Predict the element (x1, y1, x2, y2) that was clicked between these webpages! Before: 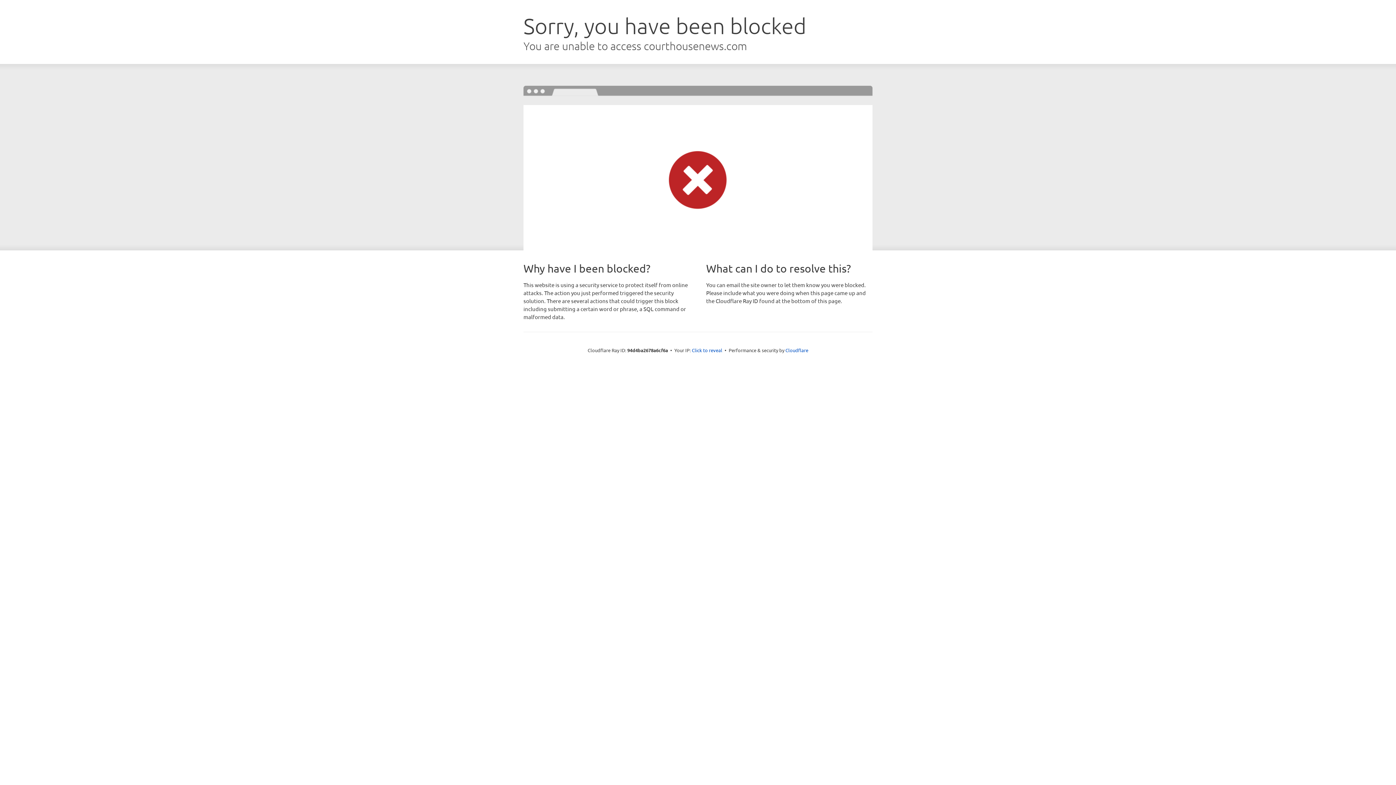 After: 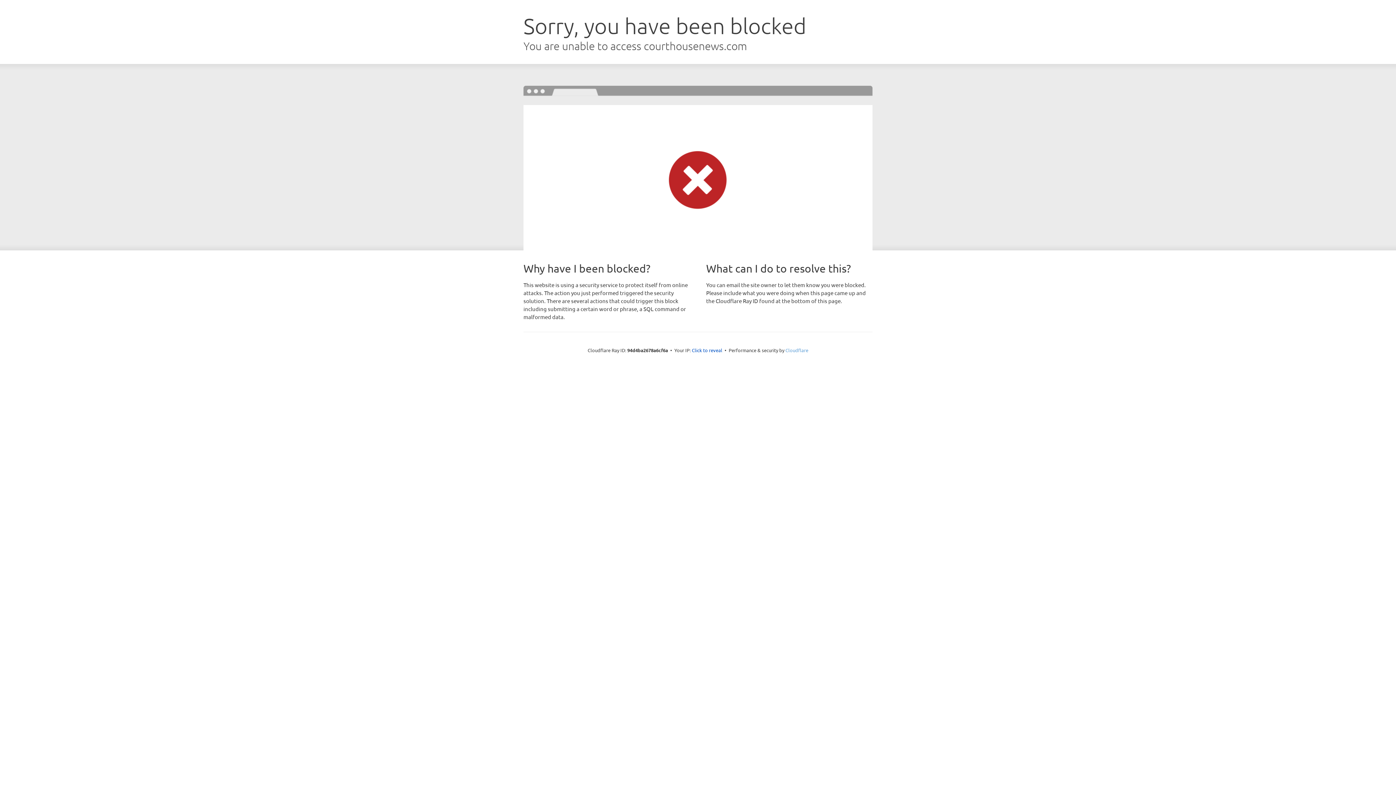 Action: bbox: (785, 347, 808, 353) label: Cloudflare